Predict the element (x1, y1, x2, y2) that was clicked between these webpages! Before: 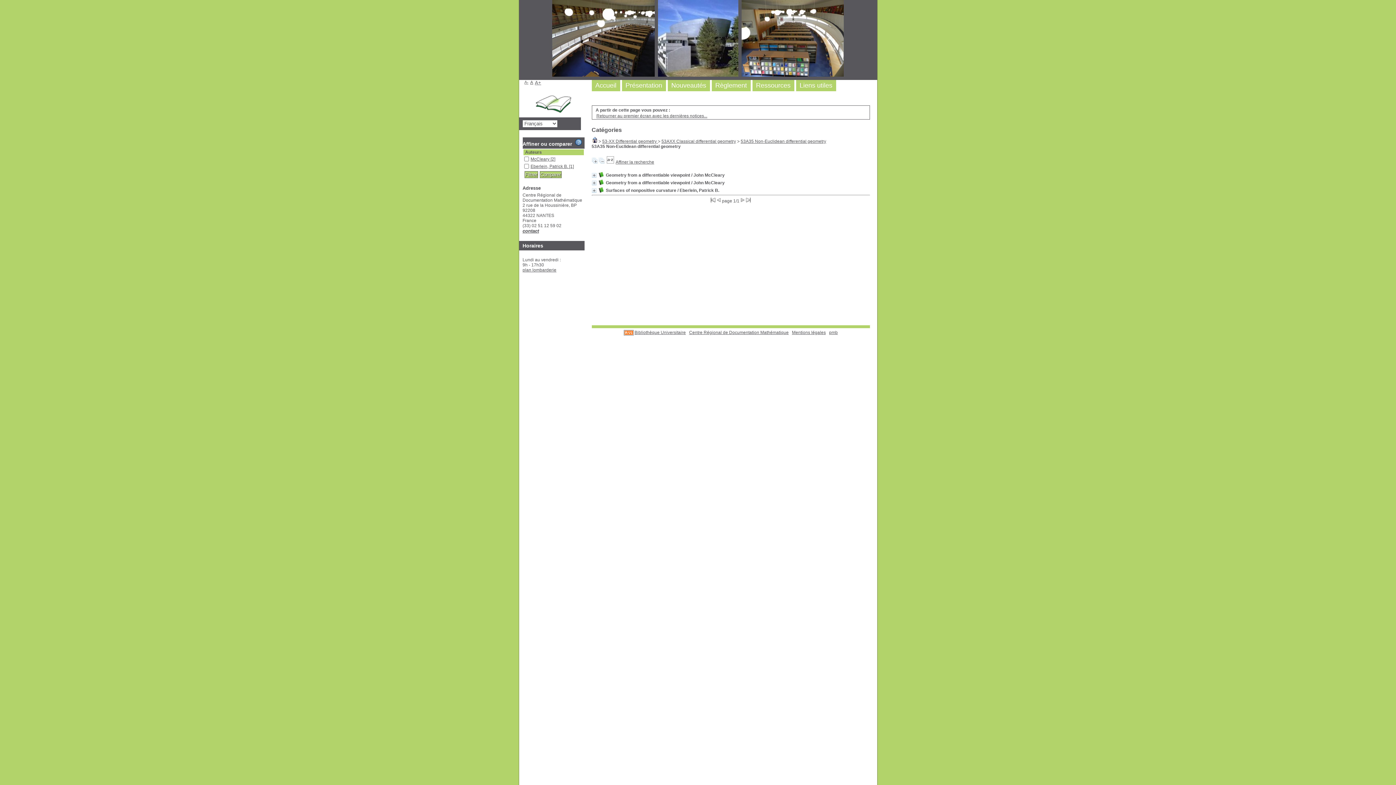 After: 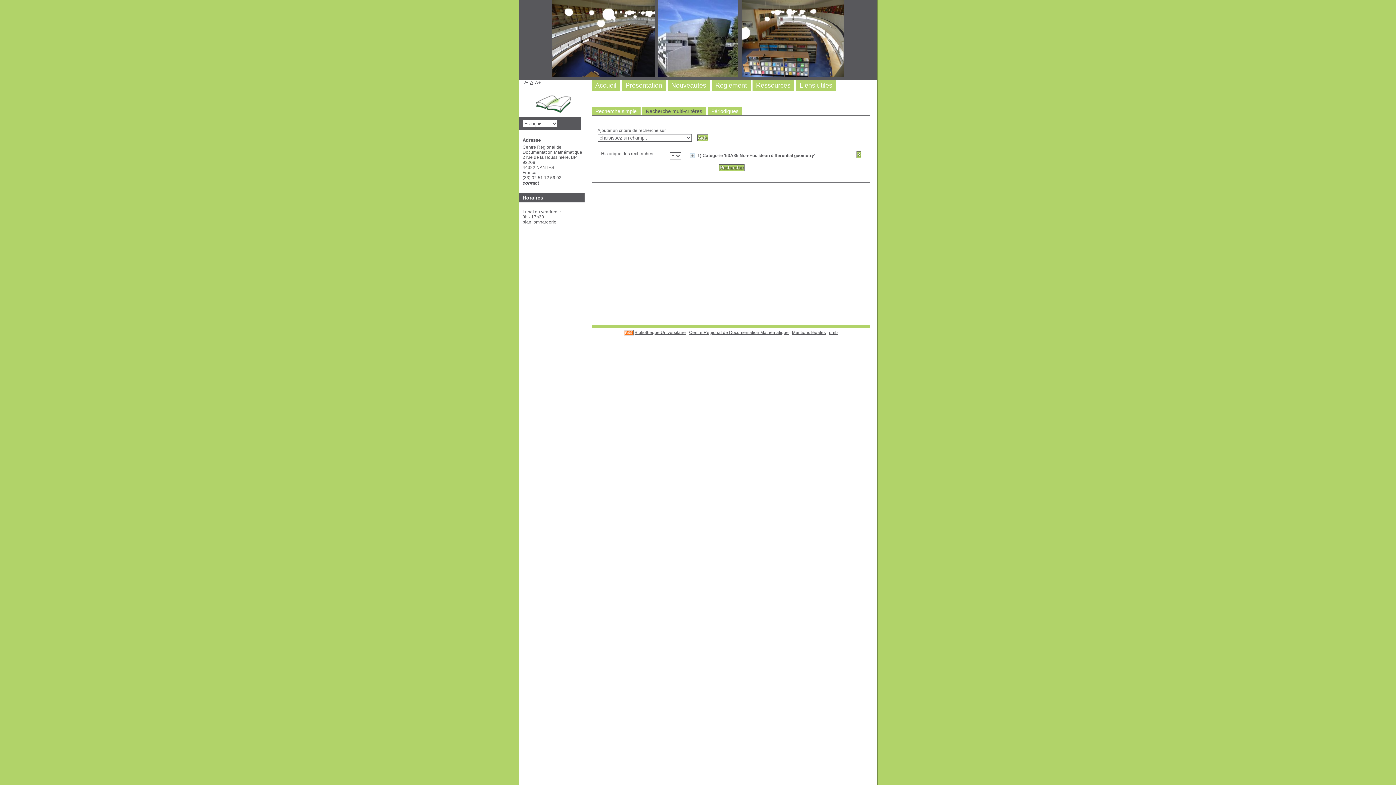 Action: bbox: (615, 159, 654, 164) label: Affiner la recherche